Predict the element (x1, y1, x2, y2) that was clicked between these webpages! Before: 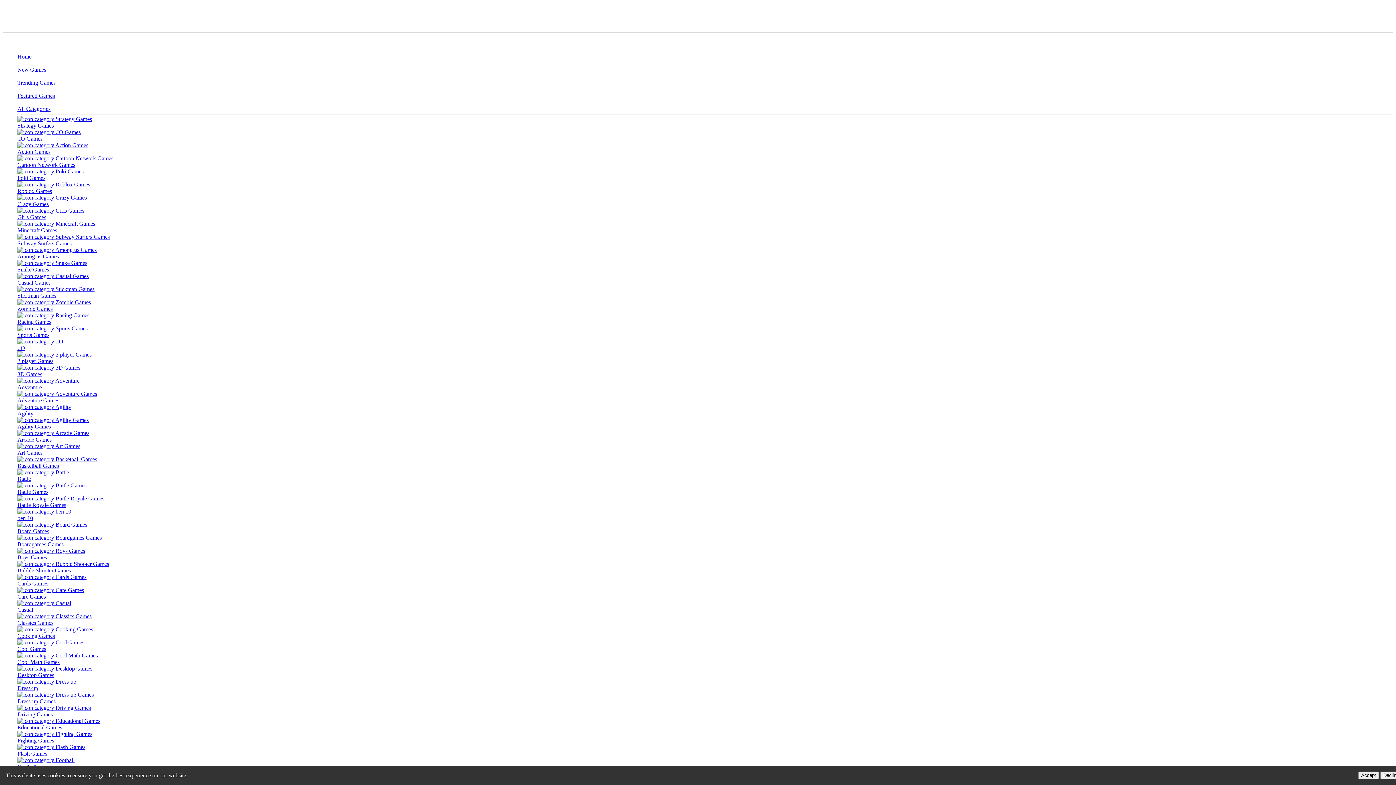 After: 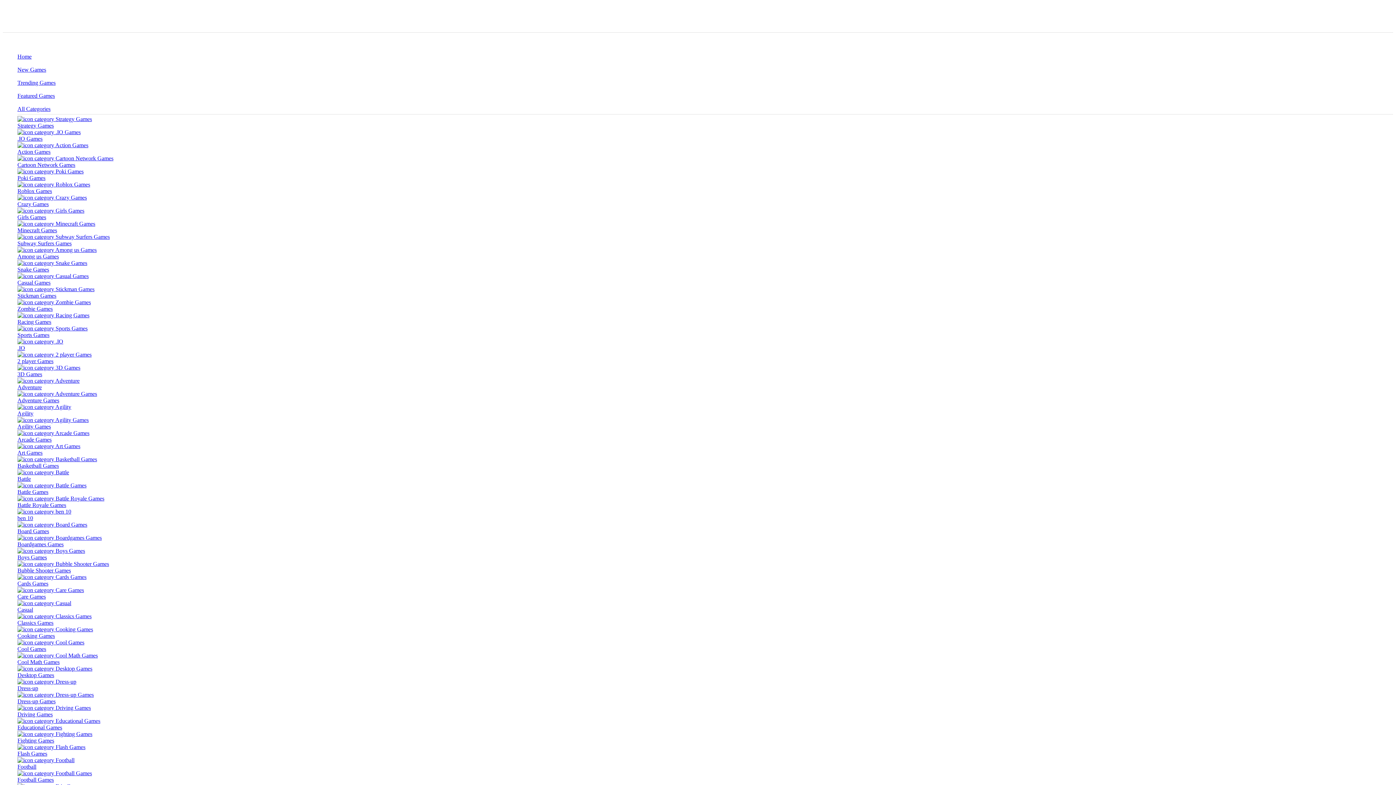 Action: bbox: (17, 705, 1393, 718) label: Driving Games